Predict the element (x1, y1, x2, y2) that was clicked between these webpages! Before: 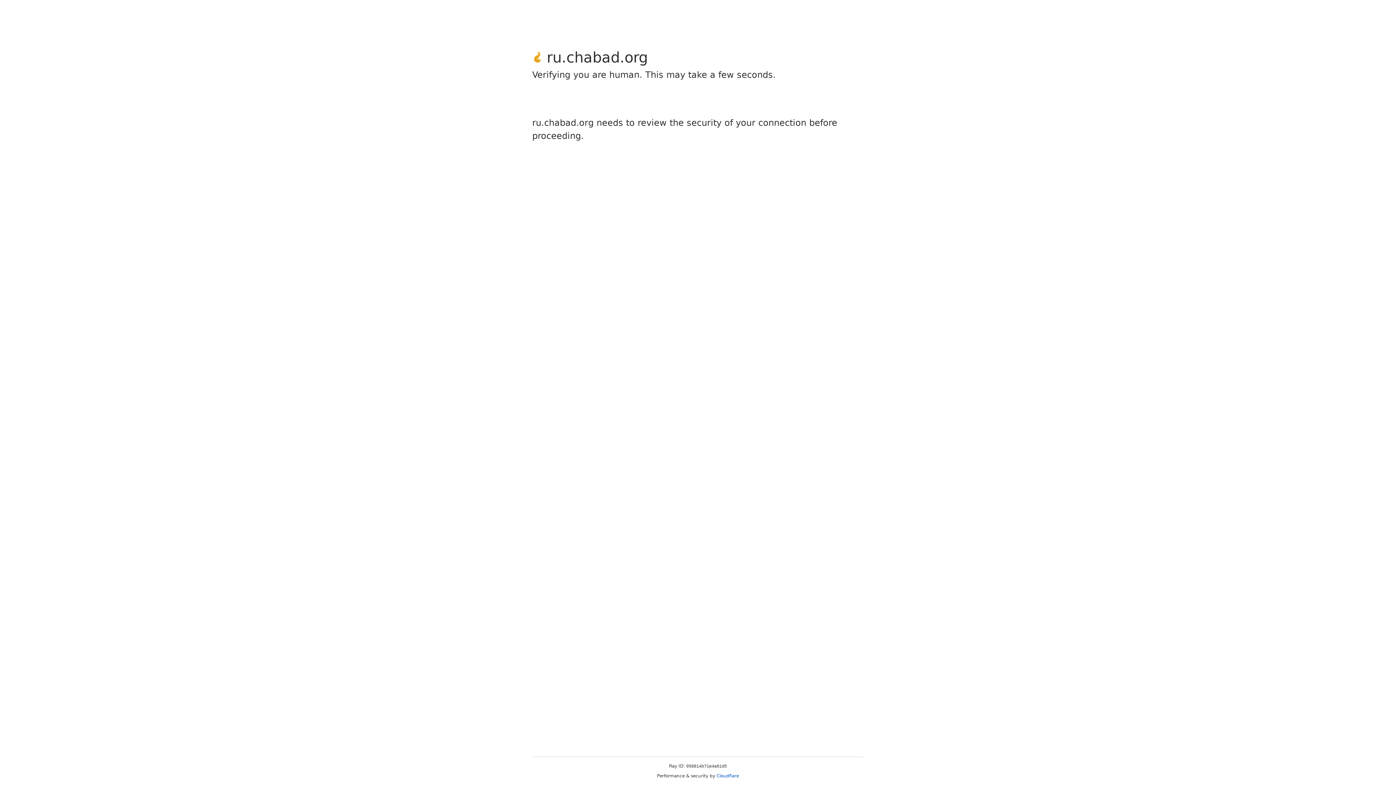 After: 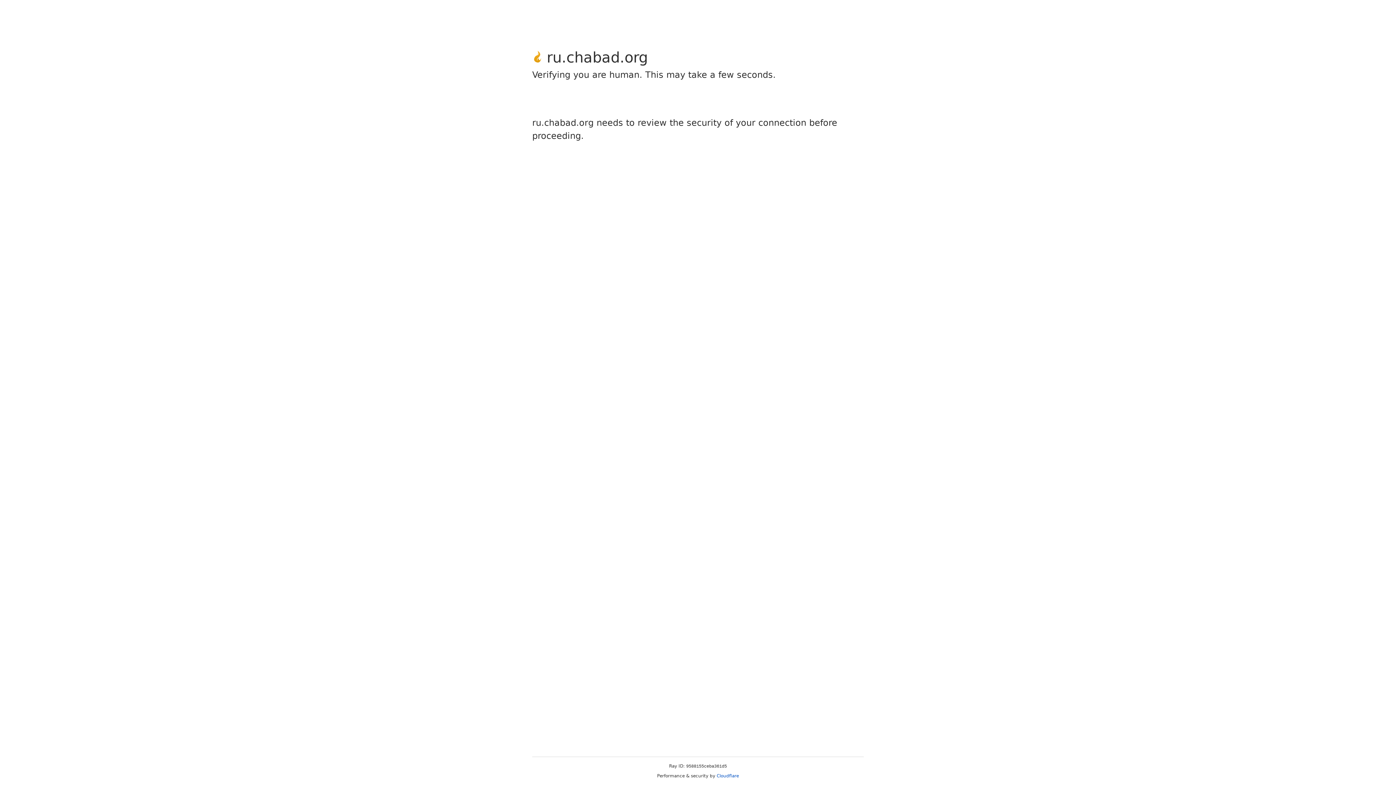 Action: label: Cloudflare bbox: (716, 773, 739, 778)